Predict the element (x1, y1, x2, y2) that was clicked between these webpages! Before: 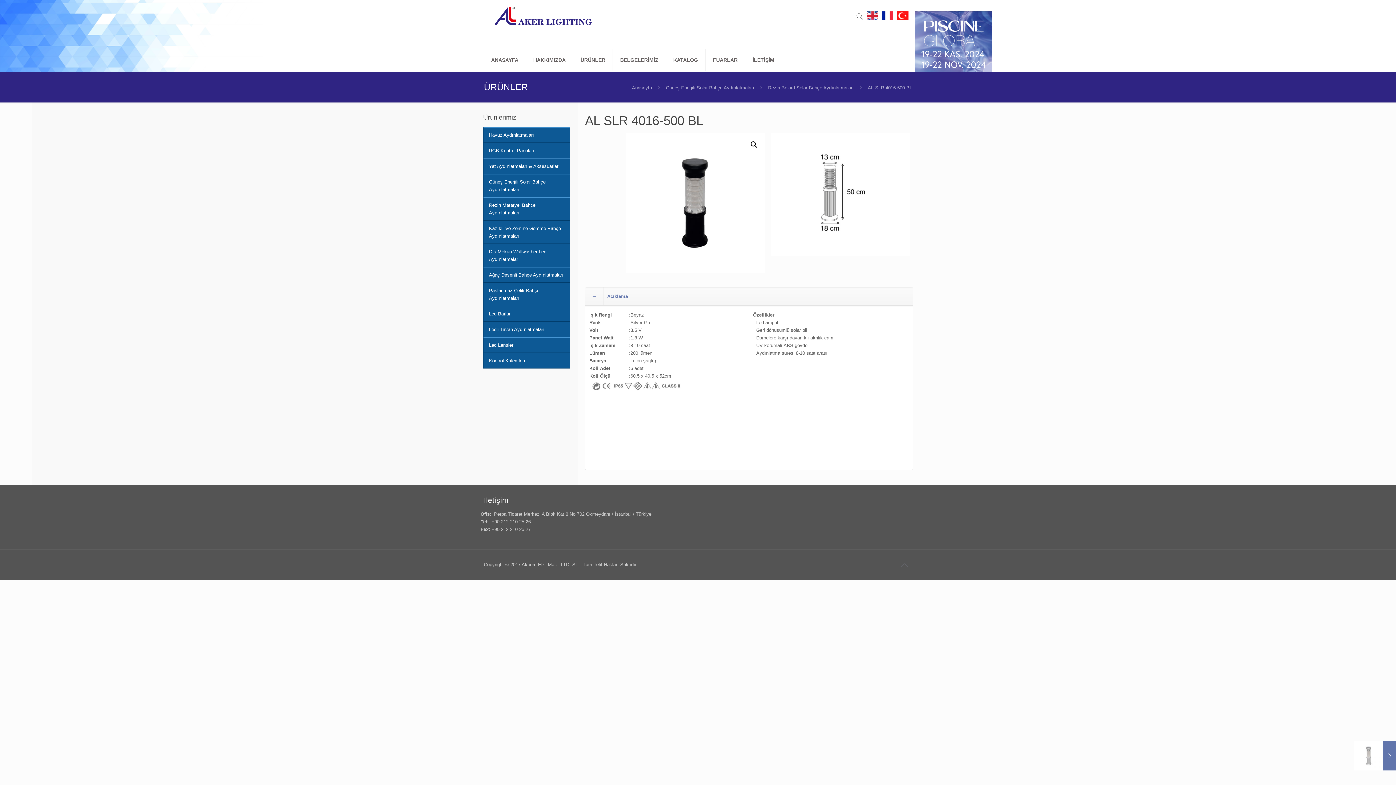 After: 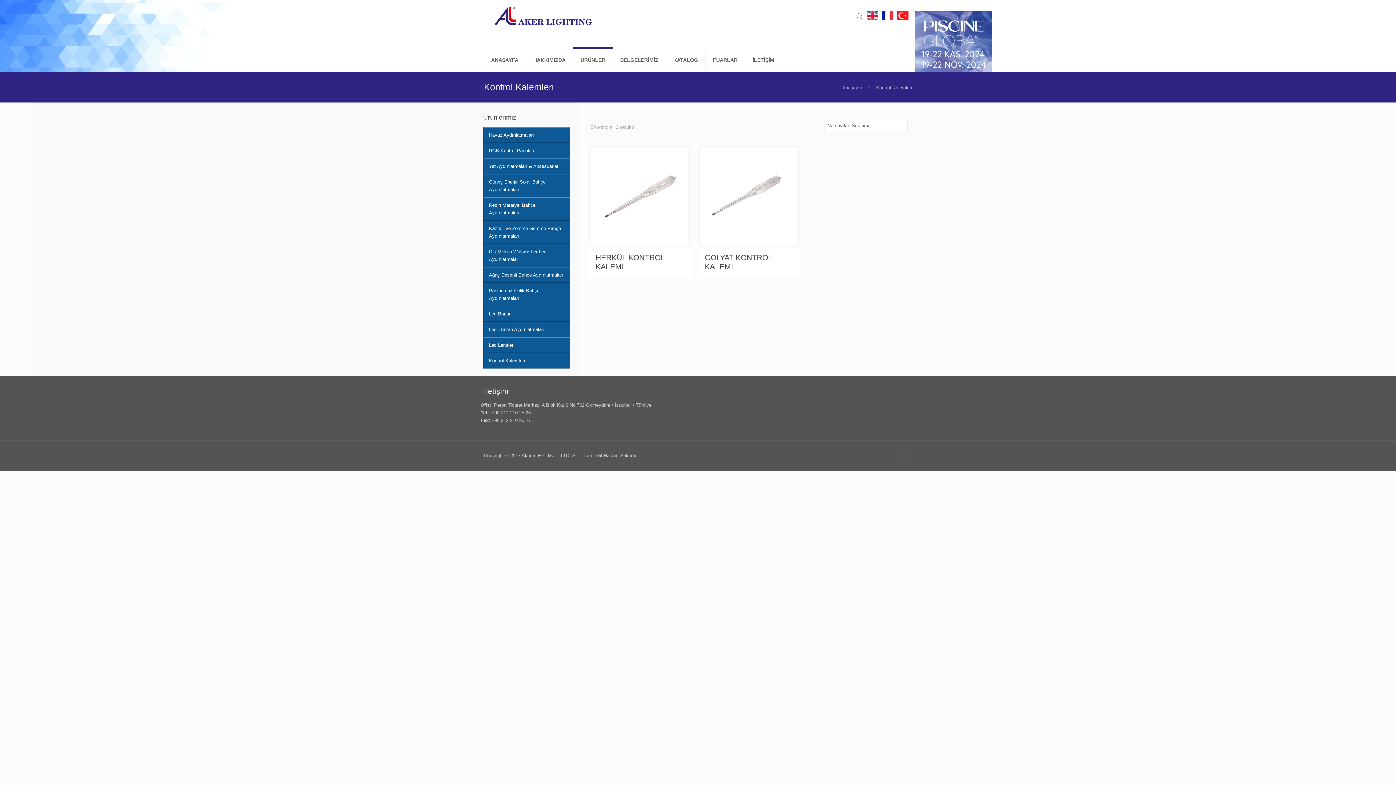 Action: bbox: (483, 353, 570, 368) label: Kontrol Kalemleri